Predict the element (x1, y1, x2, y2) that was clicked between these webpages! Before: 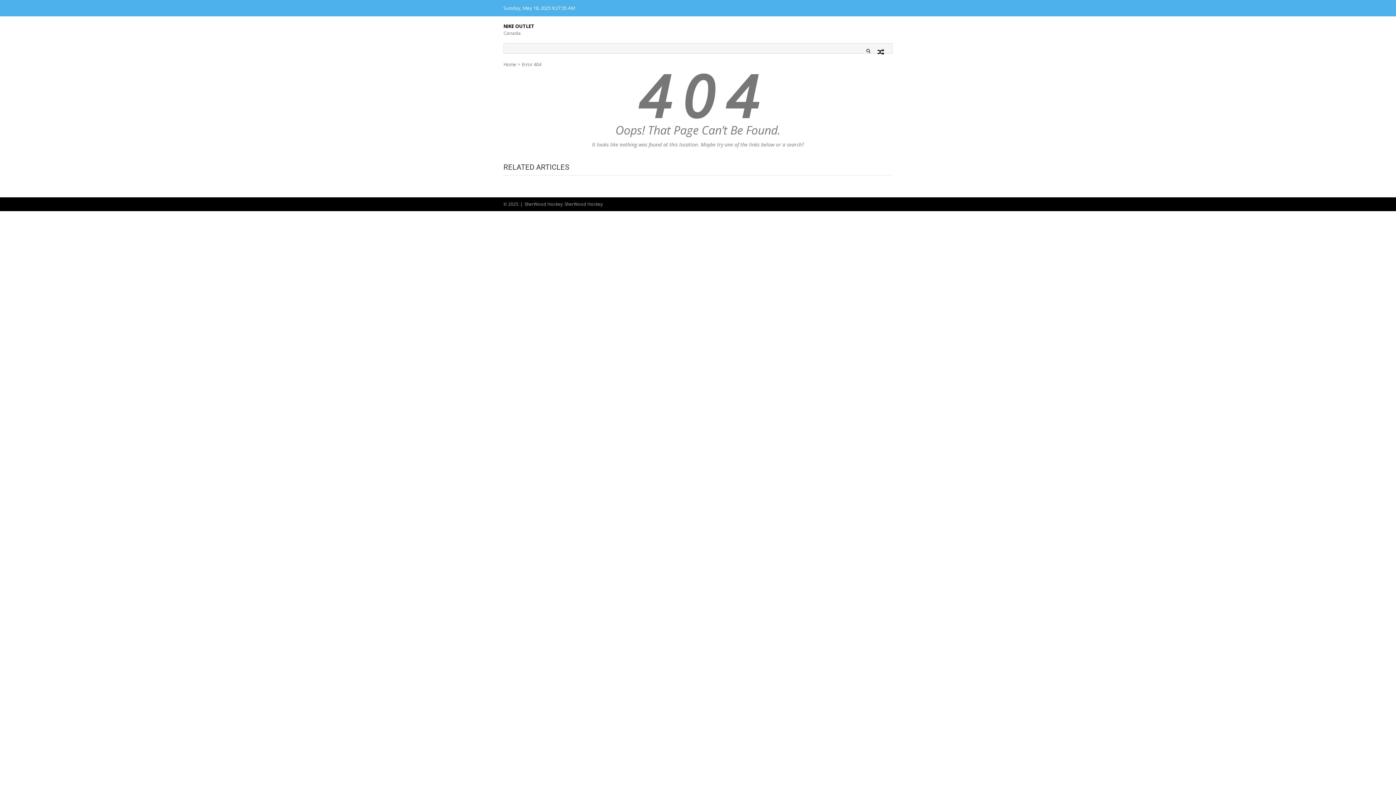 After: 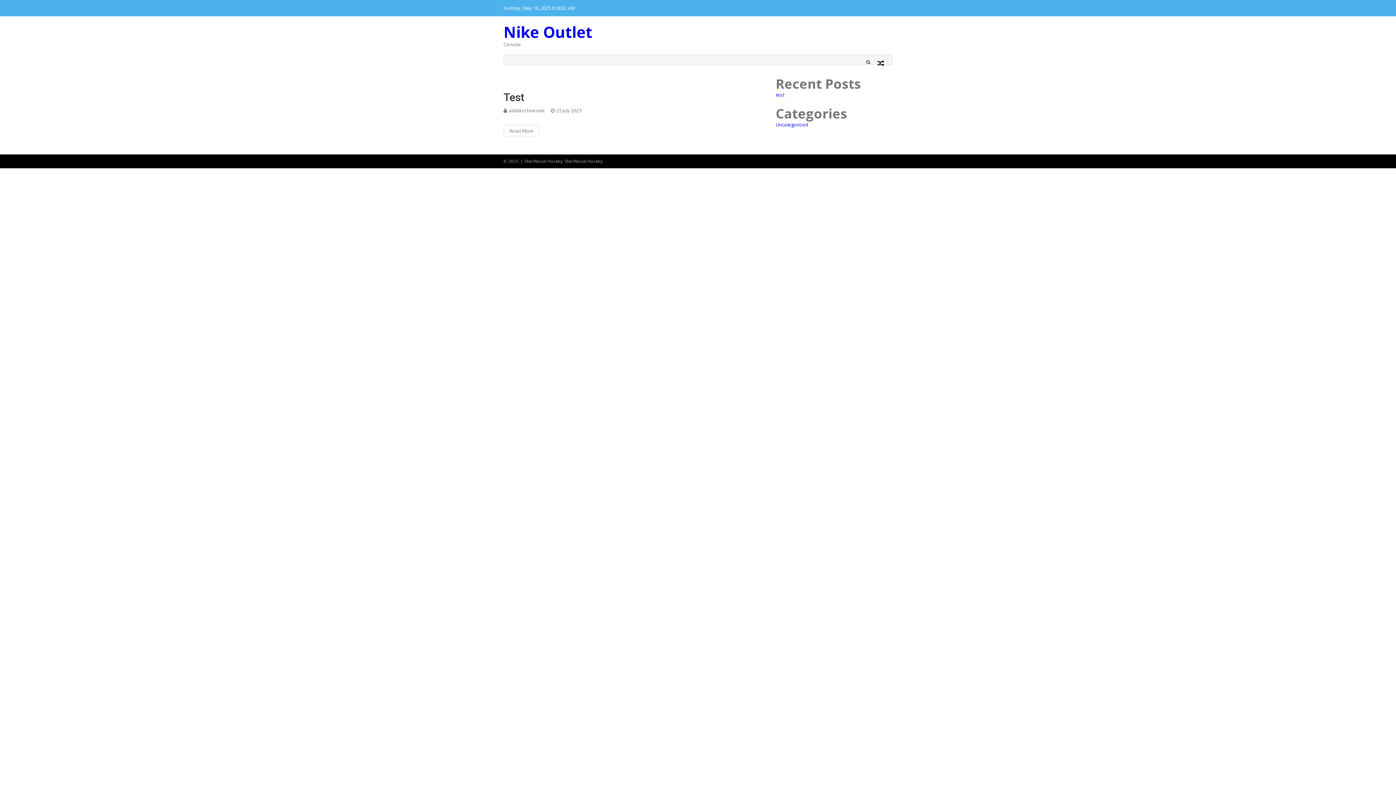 Action: bbox: (503, 61, 516, 67) label: Home